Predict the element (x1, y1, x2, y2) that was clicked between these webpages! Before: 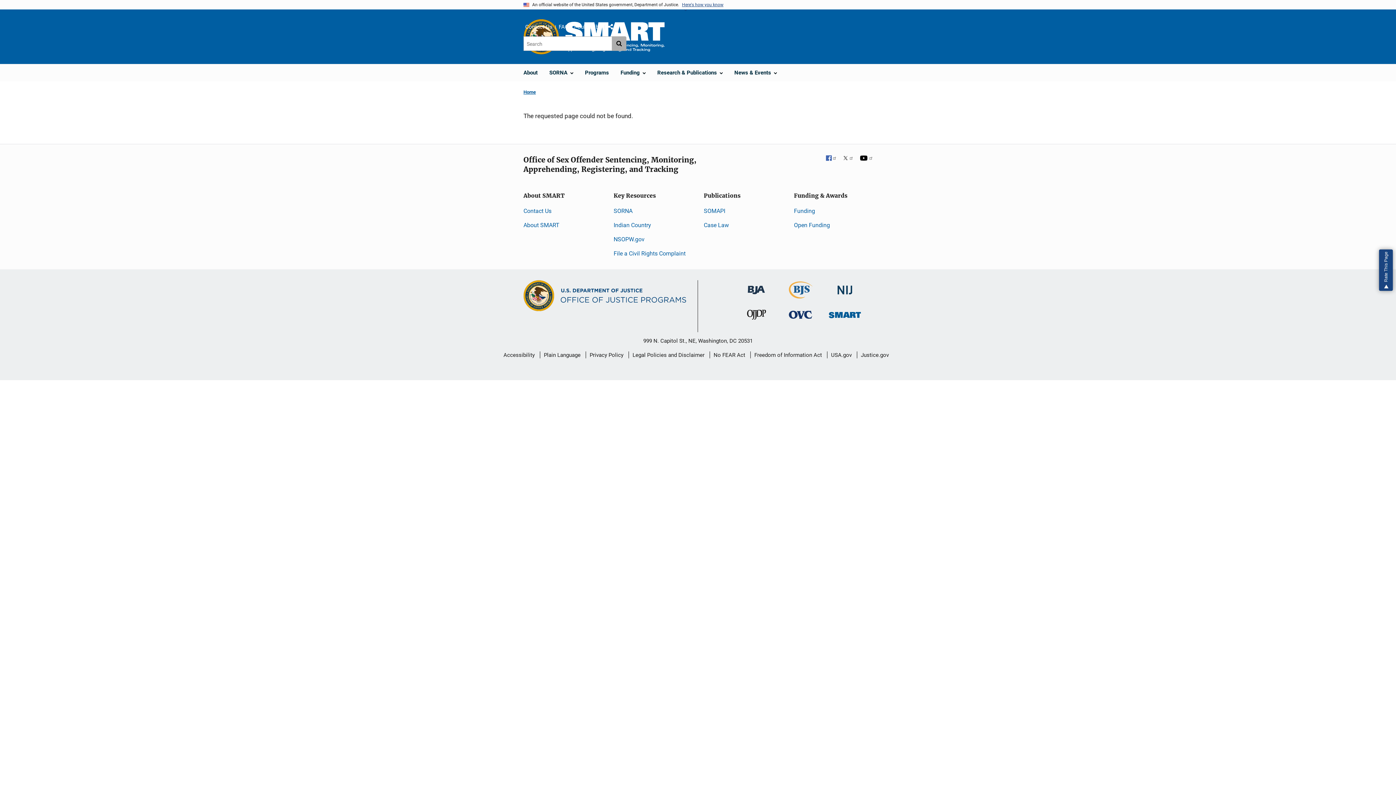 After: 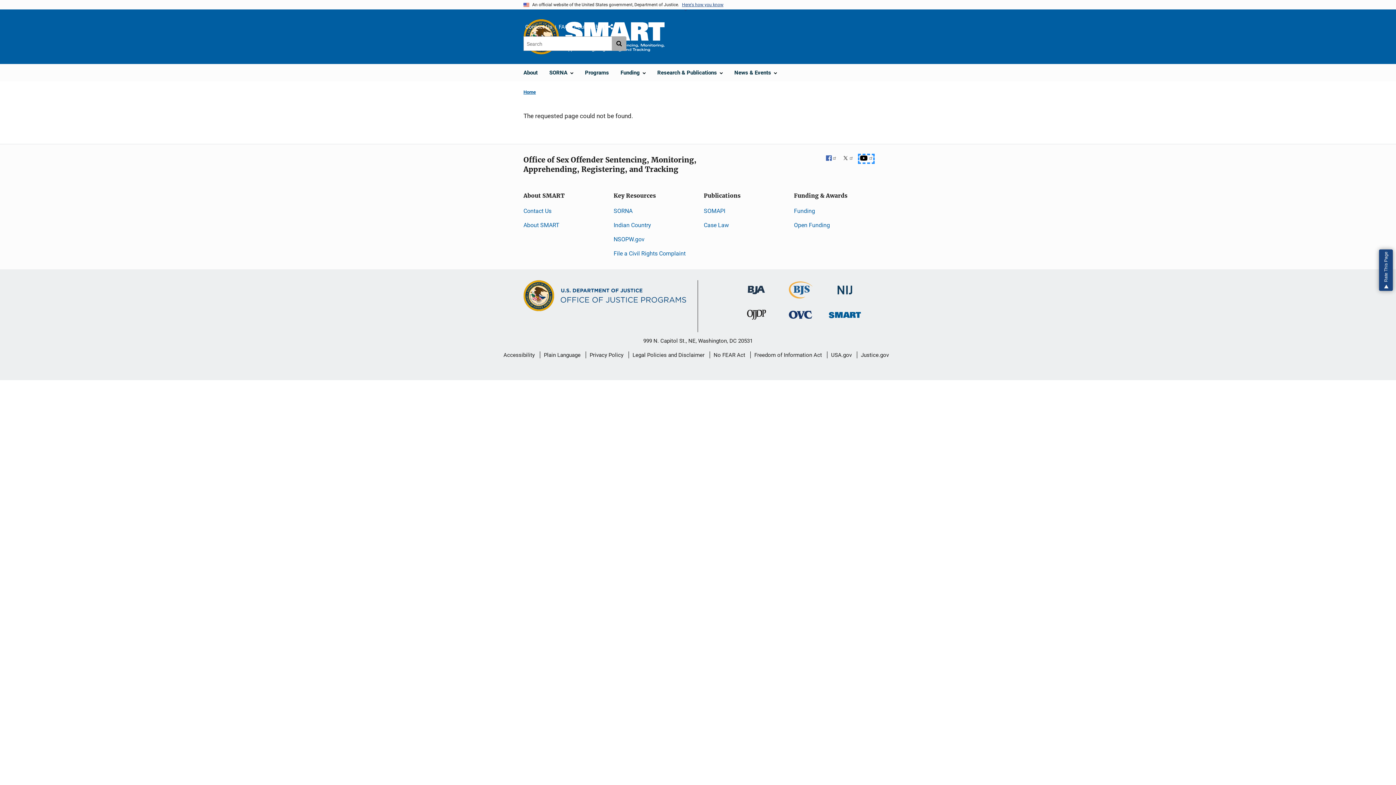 Action: label: YouTube bbox: (859, 155, 873, 162)